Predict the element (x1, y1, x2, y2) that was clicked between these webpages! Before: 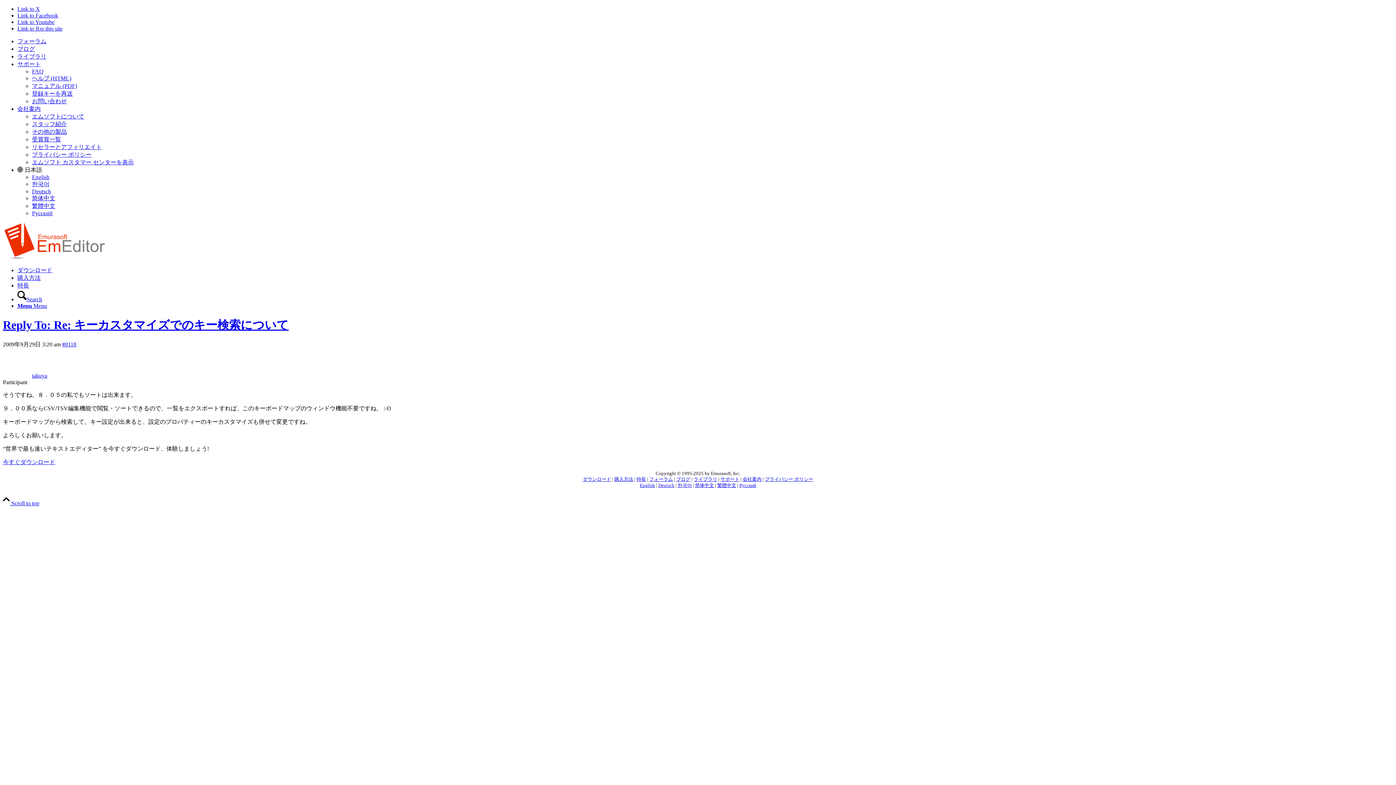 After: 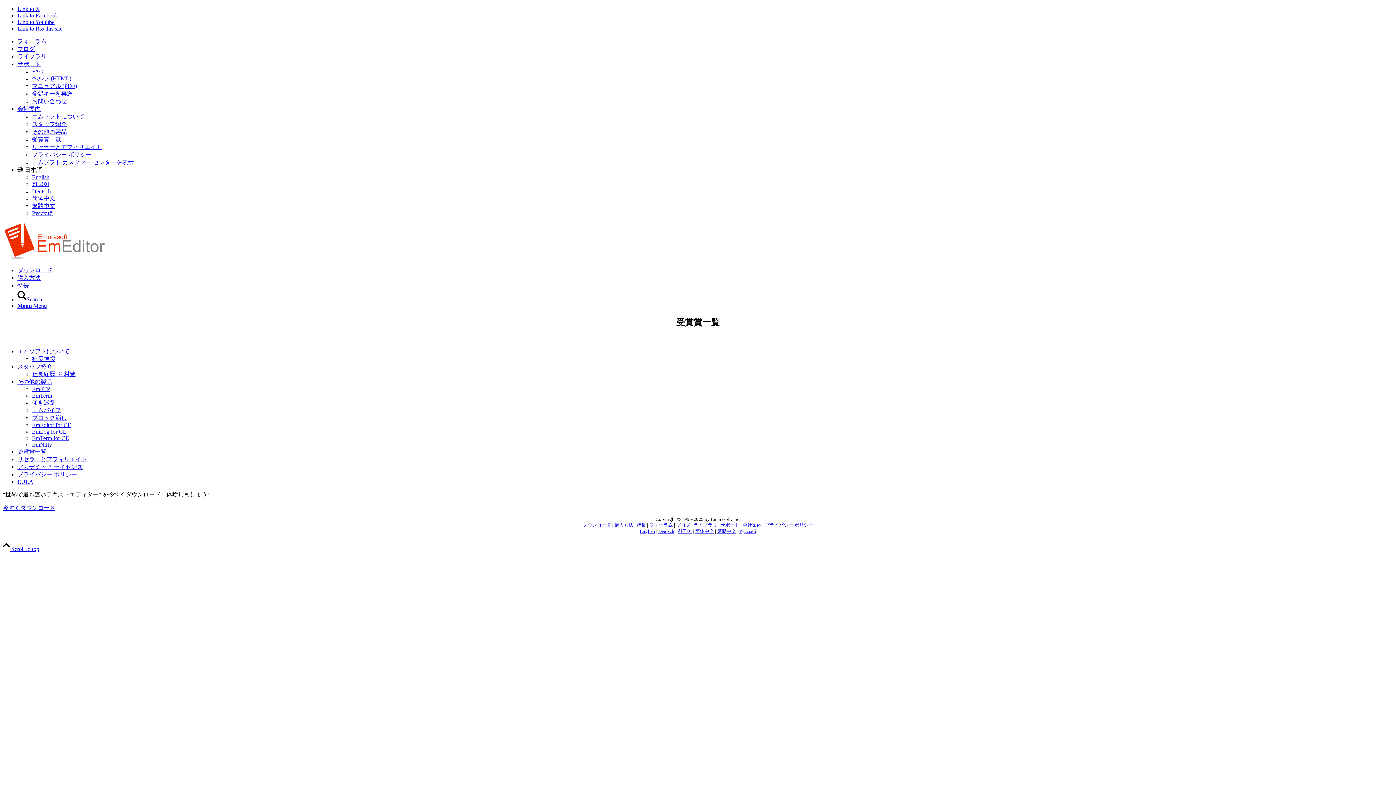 Action: bbox: (32, 136, 61, 142) label: 受賞賞一覧